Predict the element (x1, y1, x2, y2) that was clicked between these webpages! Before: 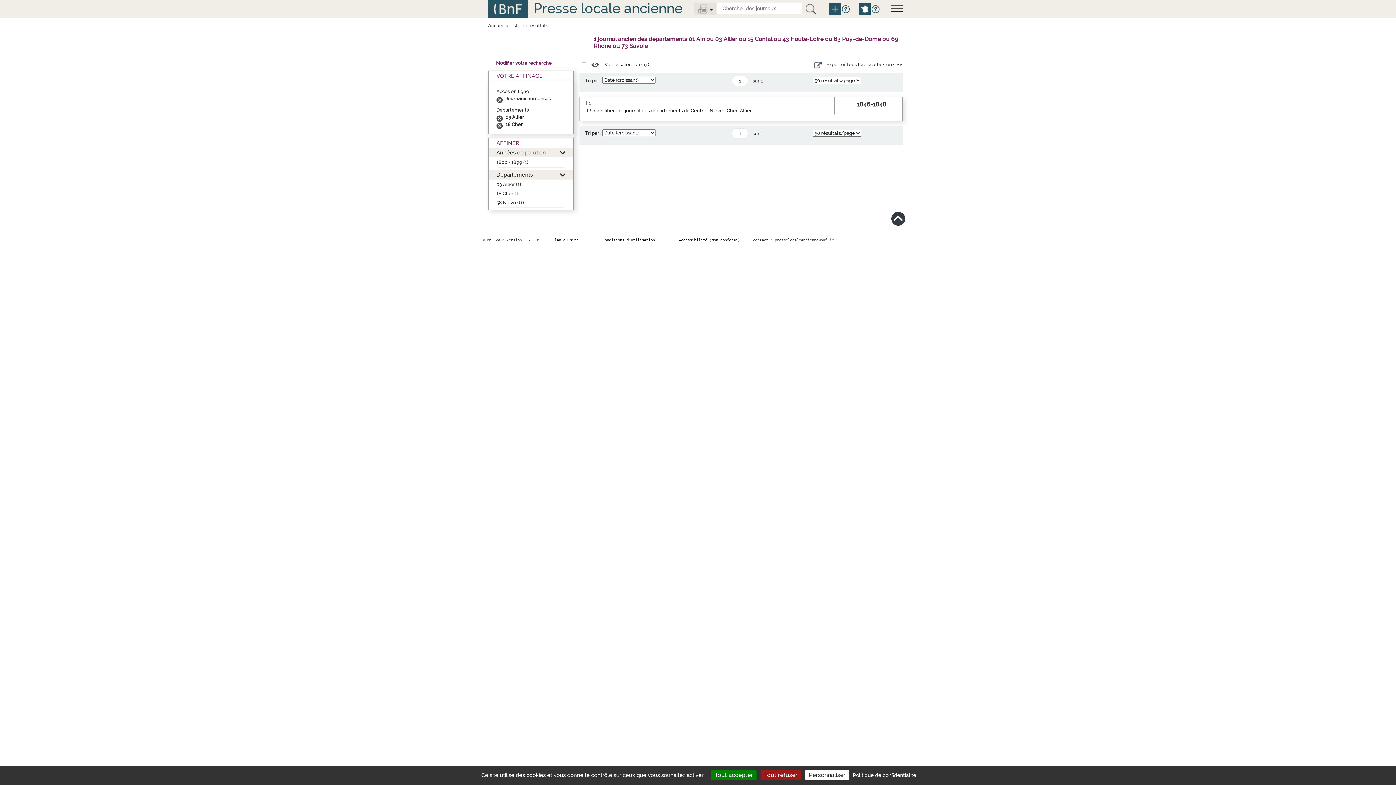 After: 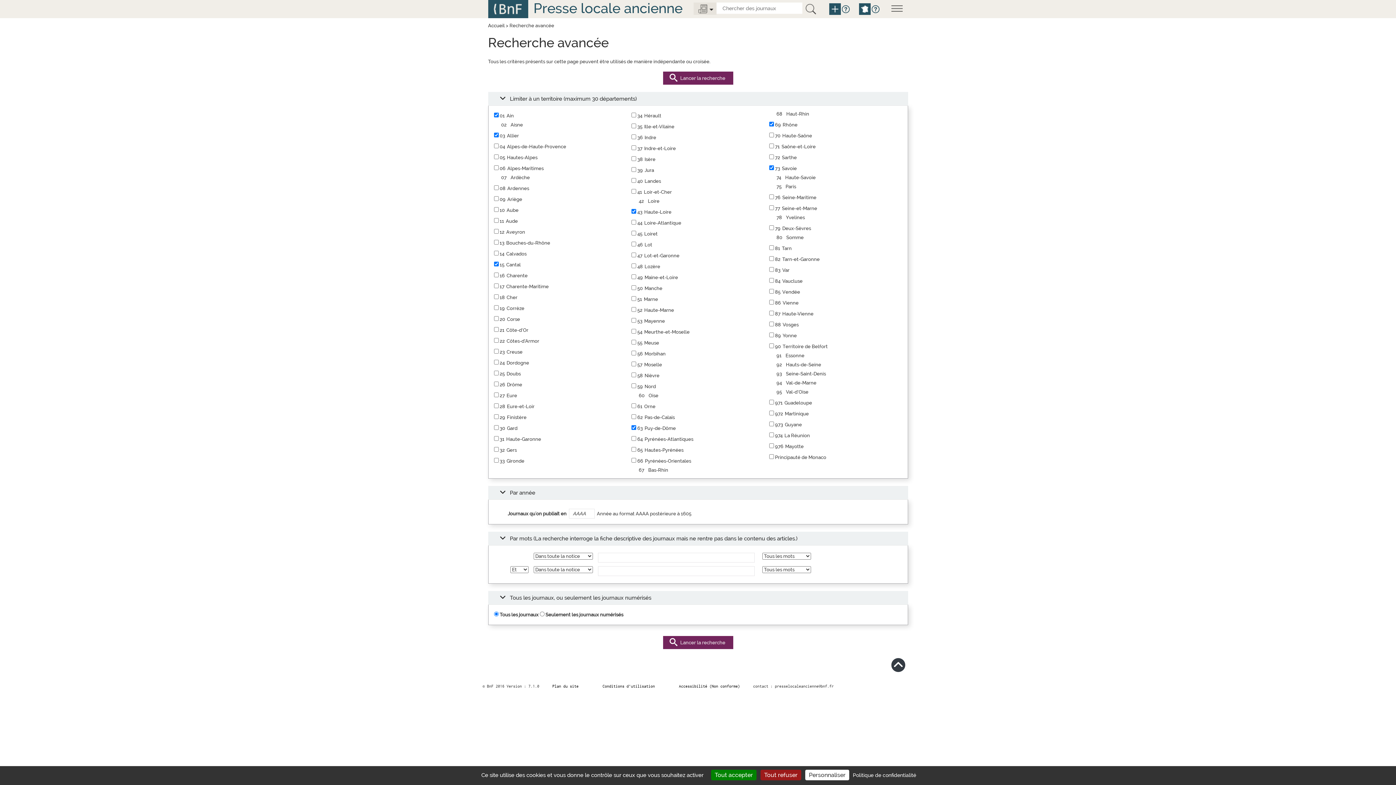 Action: label: Modifier votre recherche bbox: (496, 60, 551, 65)